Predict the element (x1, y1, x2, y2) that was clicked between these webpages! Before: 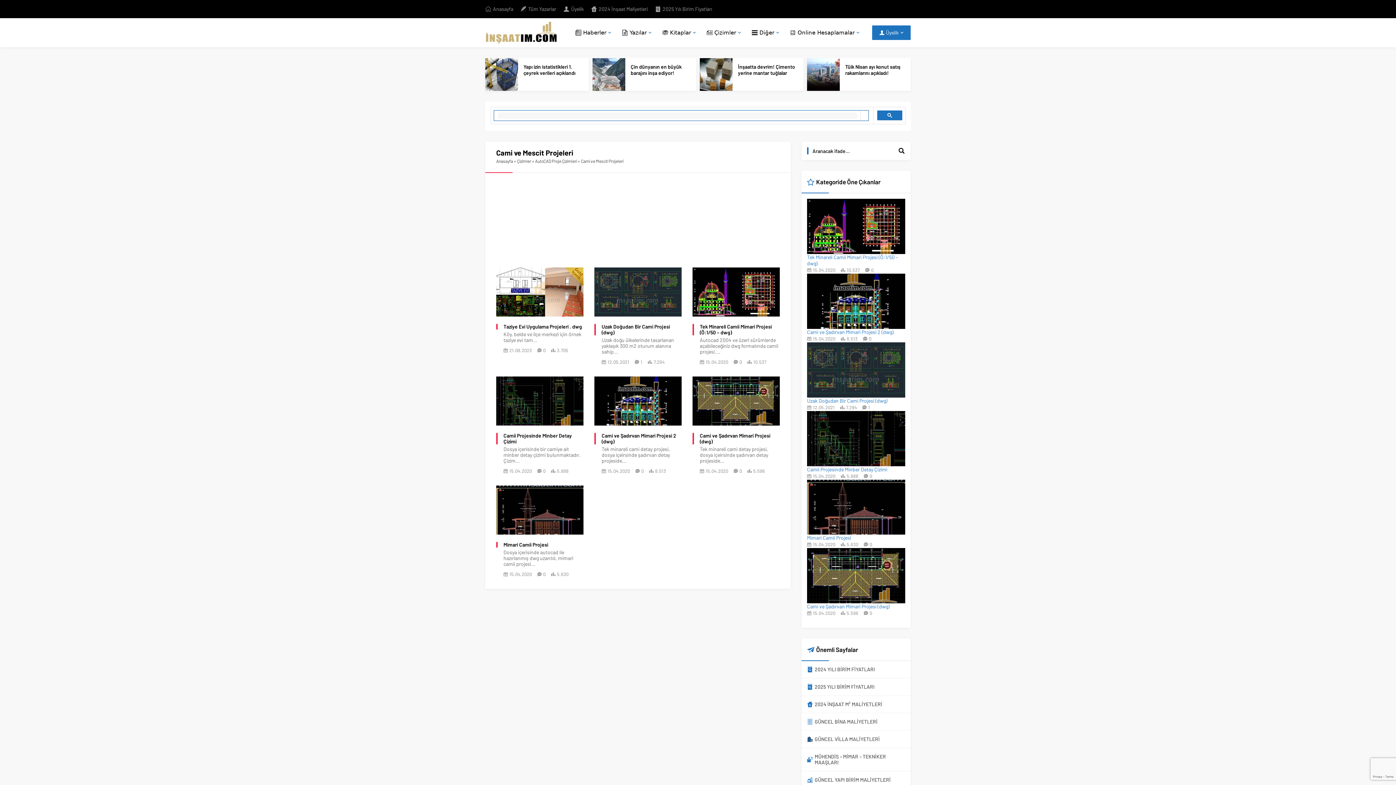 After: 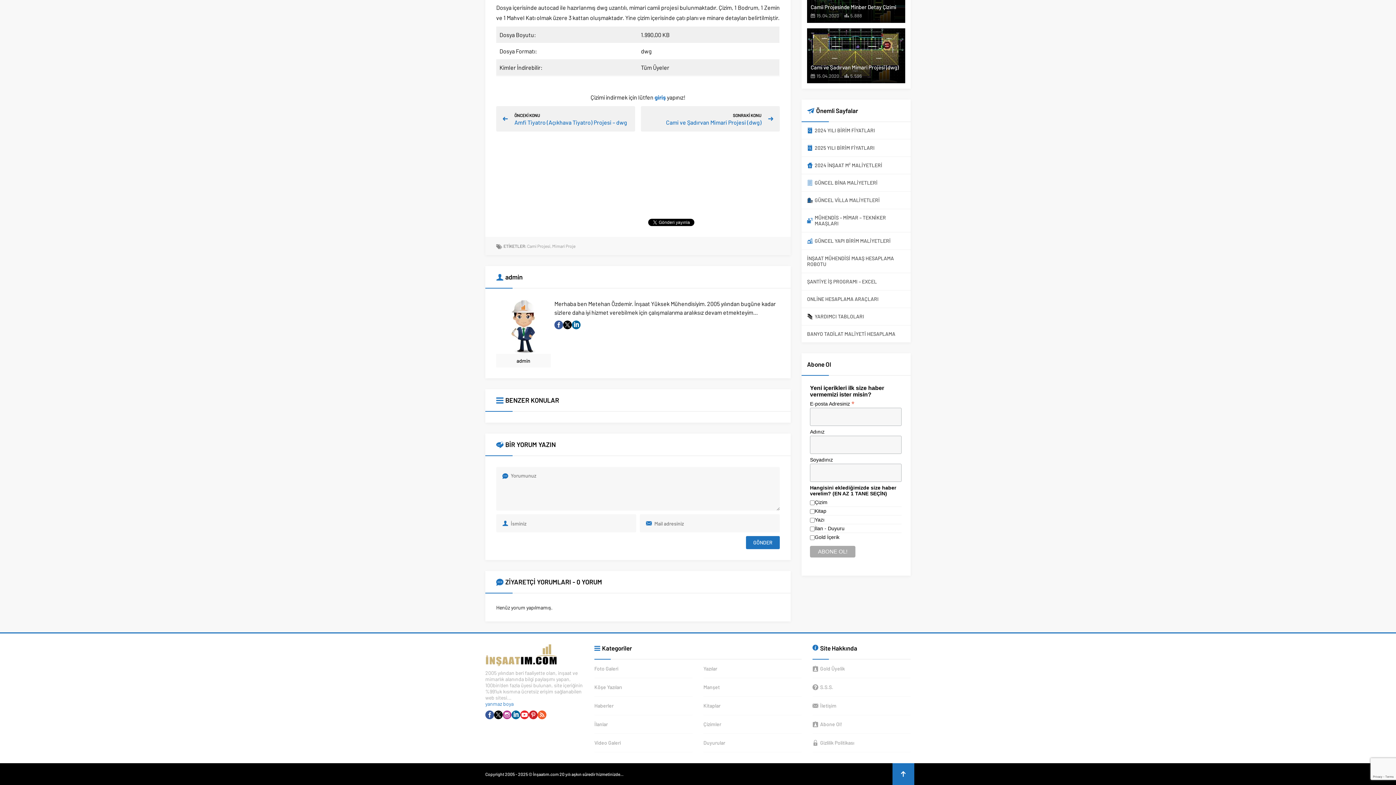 Action: label: 0 bbox: (869, 541, 872, 547)